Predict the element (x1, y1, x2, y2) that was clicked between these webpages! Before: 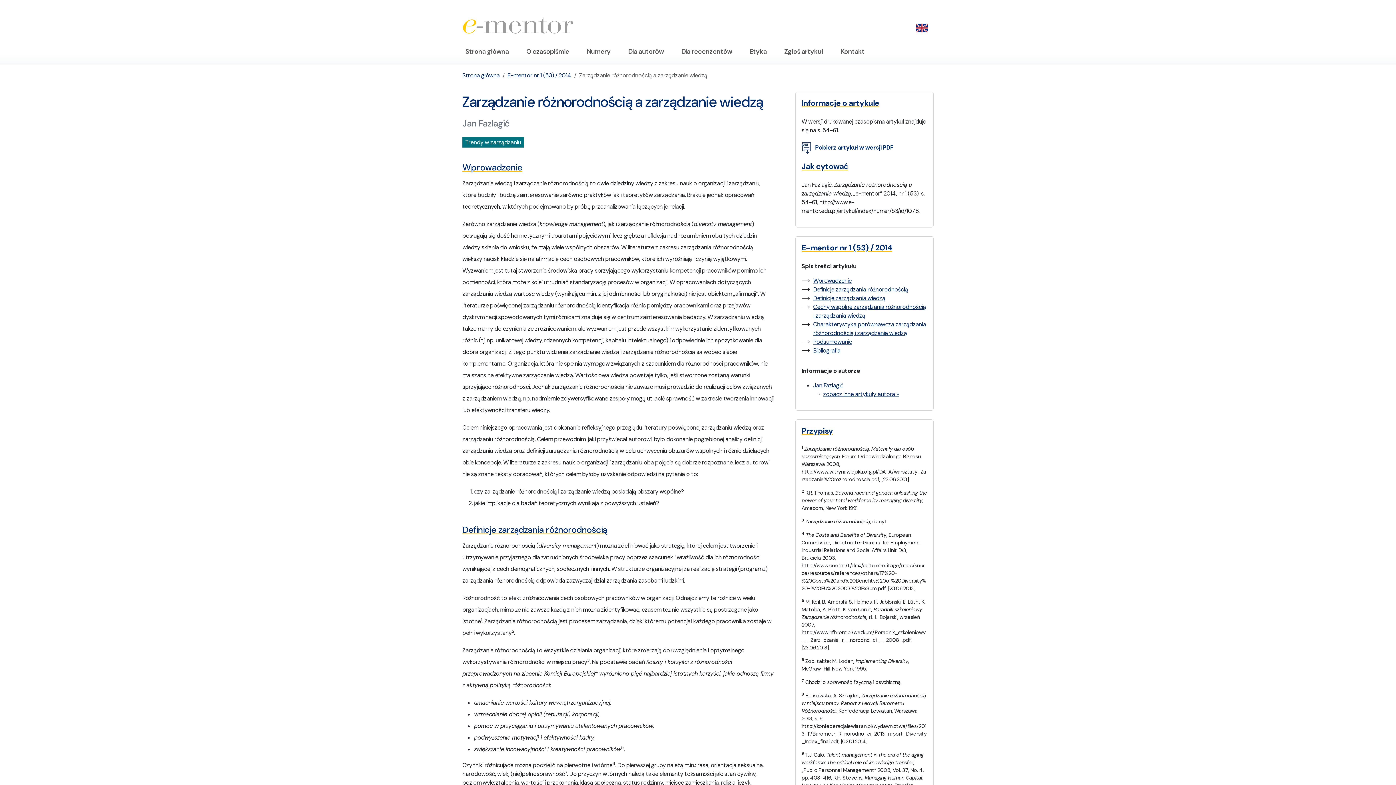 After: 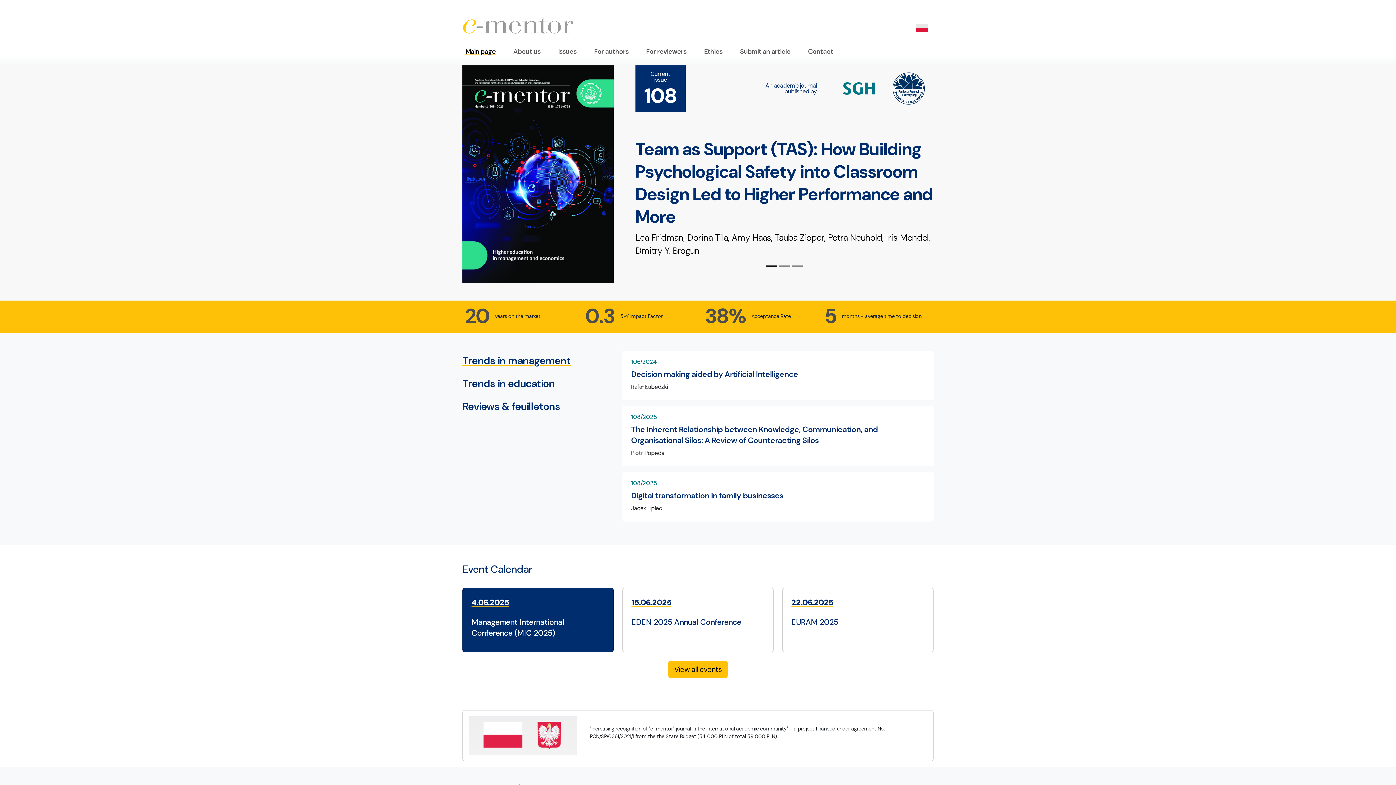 Action: bbox: (910, 20, 933, 35)